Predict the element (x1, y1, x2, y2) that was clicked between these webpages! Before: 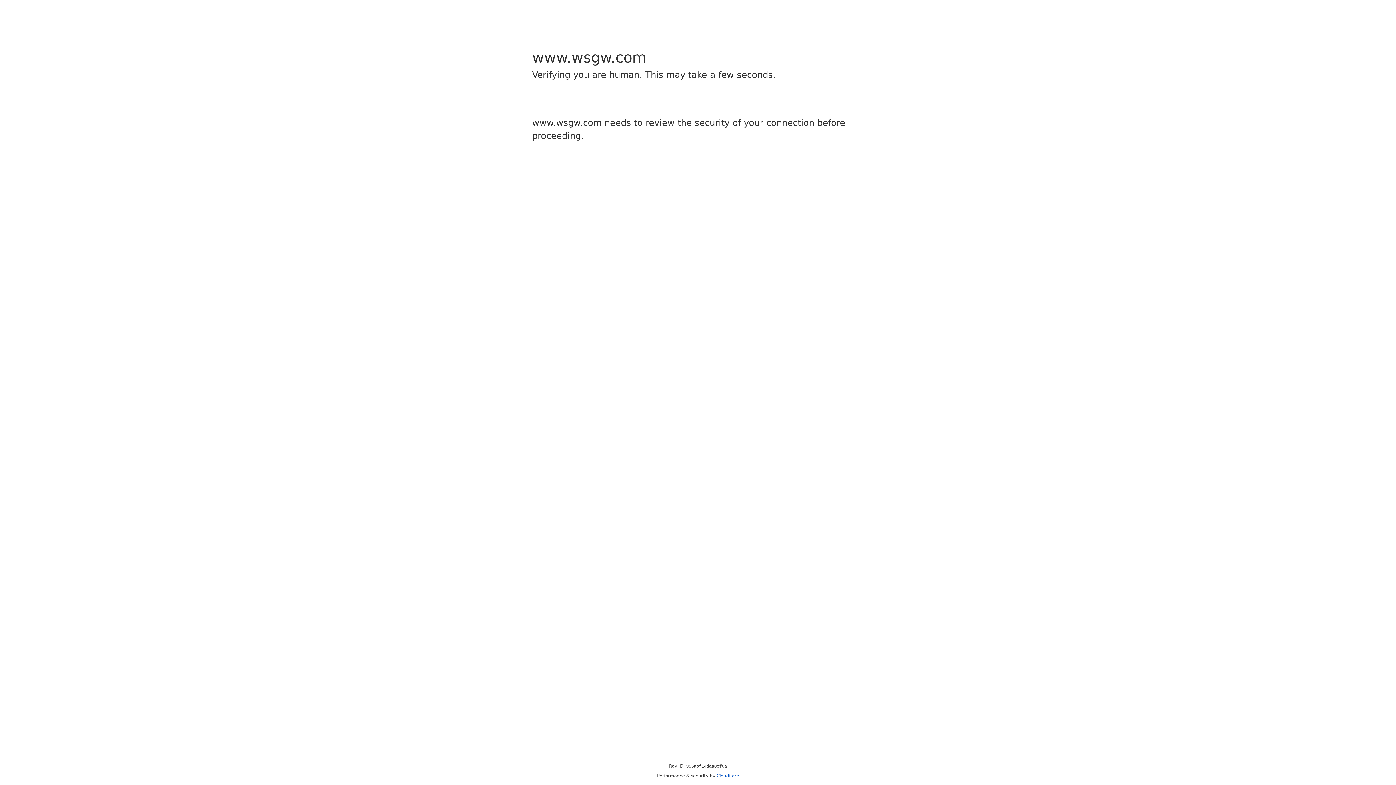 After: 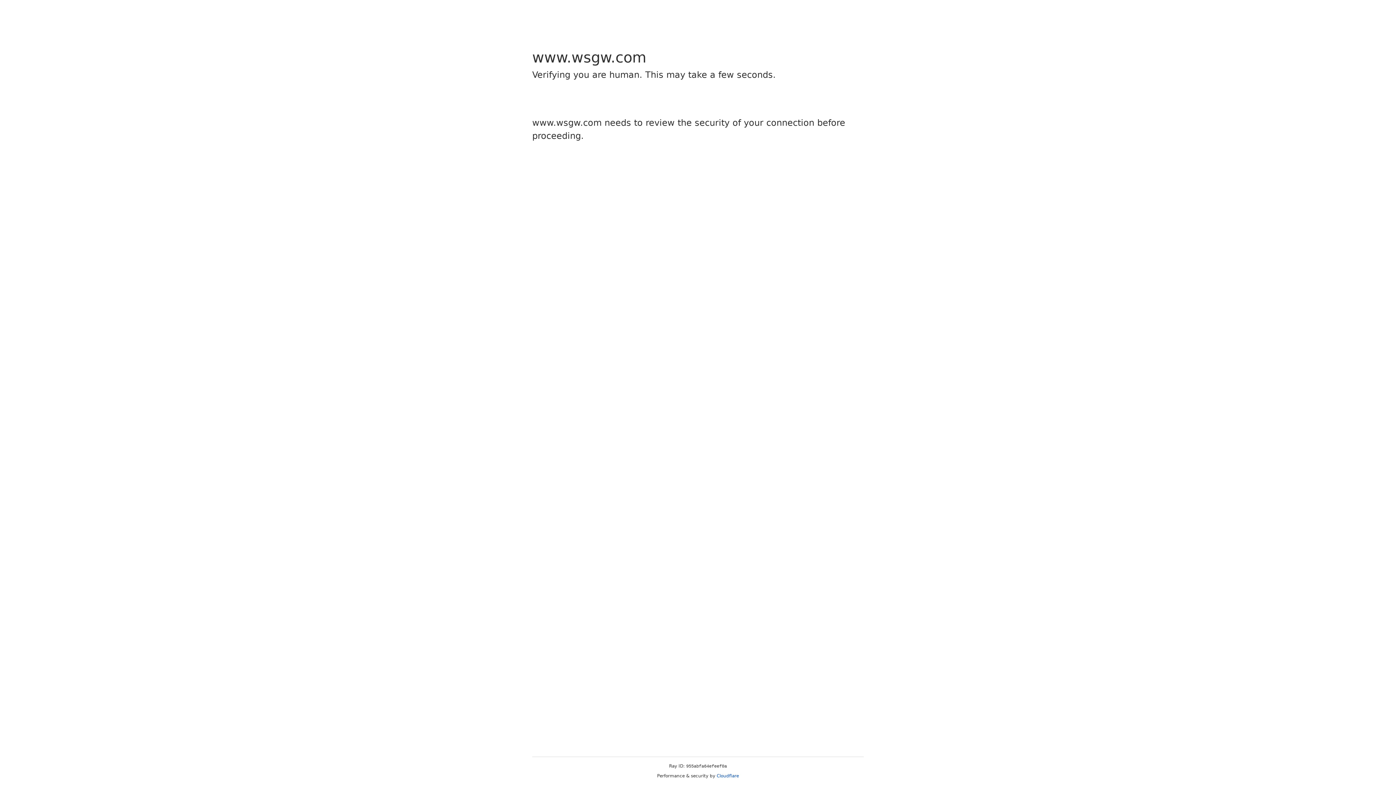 Action: bbox: (716, 773, 739, 778) label: Cloudflare